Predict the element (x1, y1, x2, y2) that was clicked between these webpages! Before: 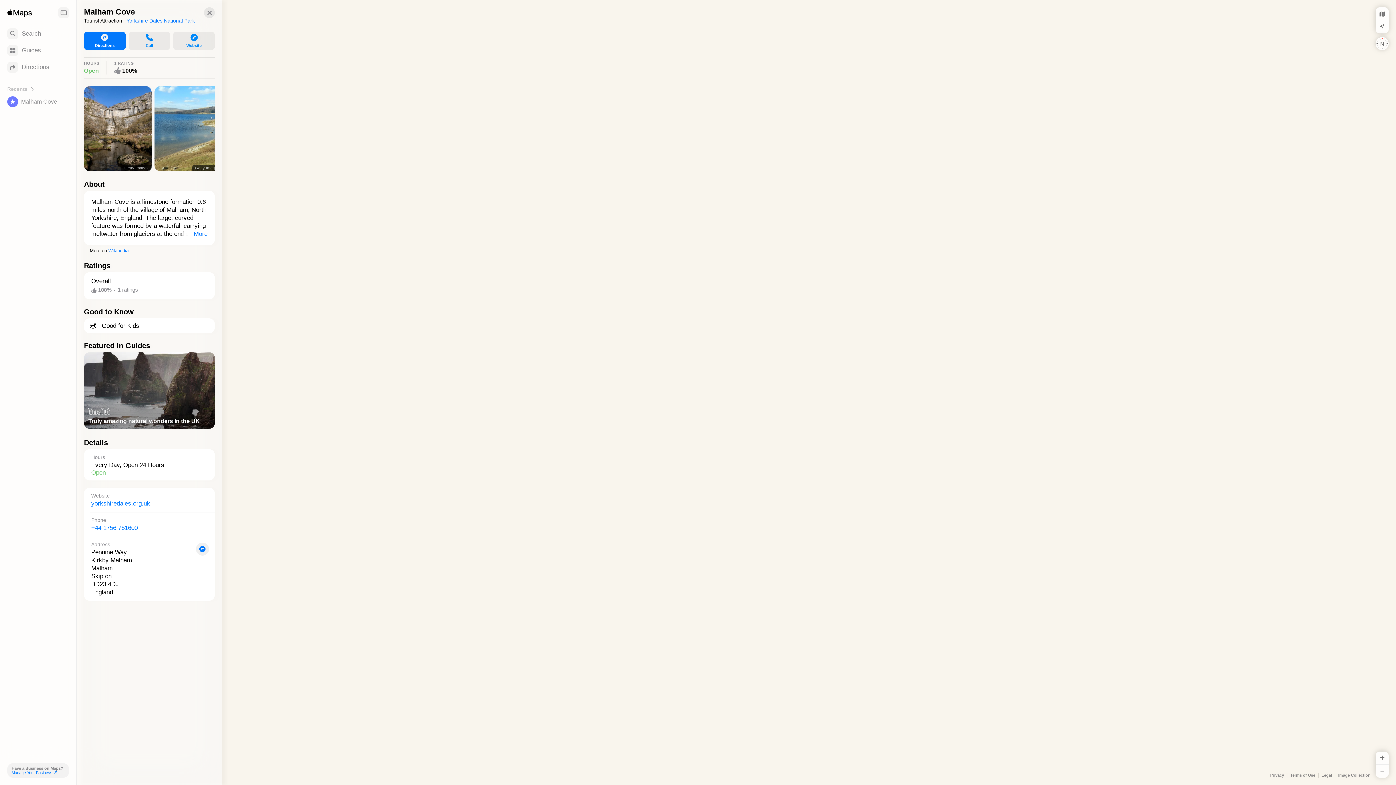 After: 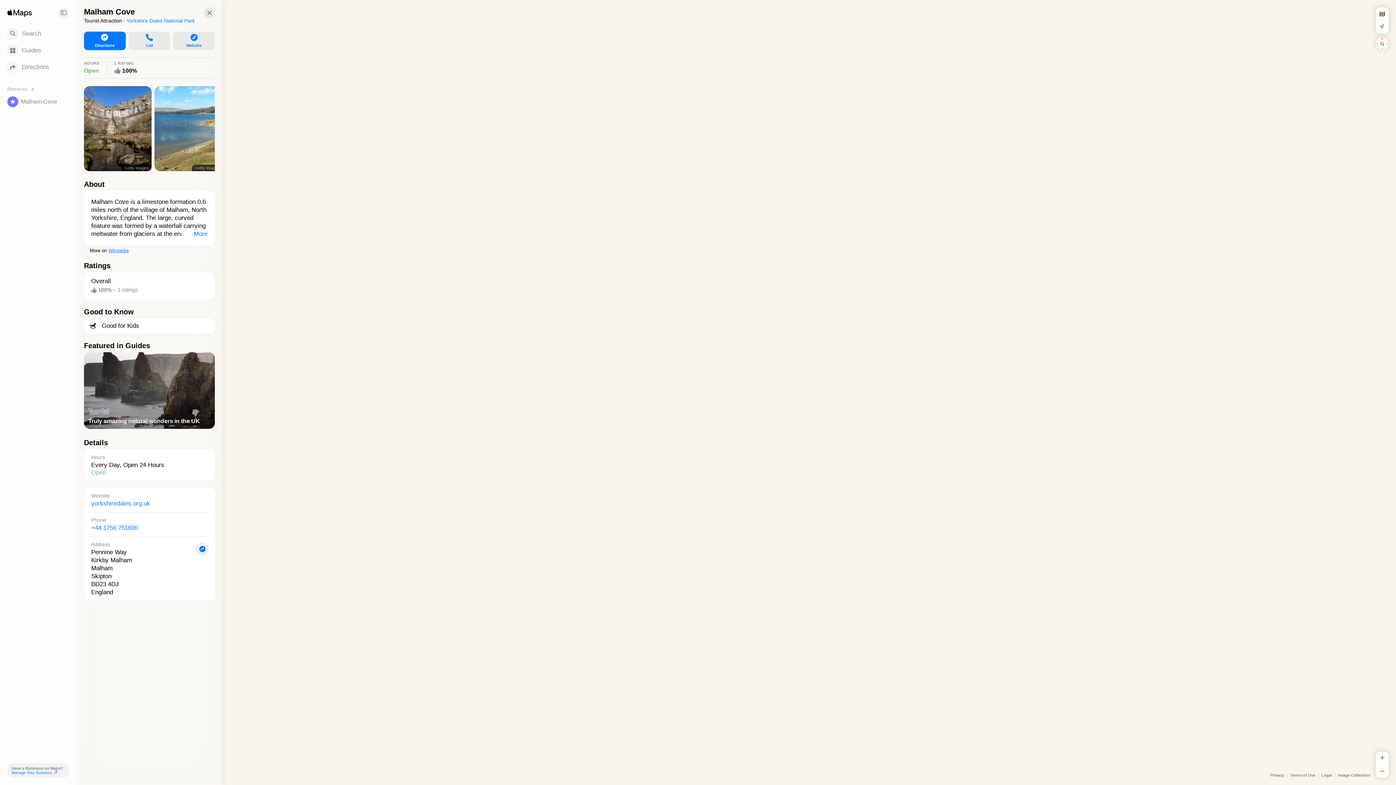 Action: label: Wikipedia bbox: (108, 248, 128, 253)